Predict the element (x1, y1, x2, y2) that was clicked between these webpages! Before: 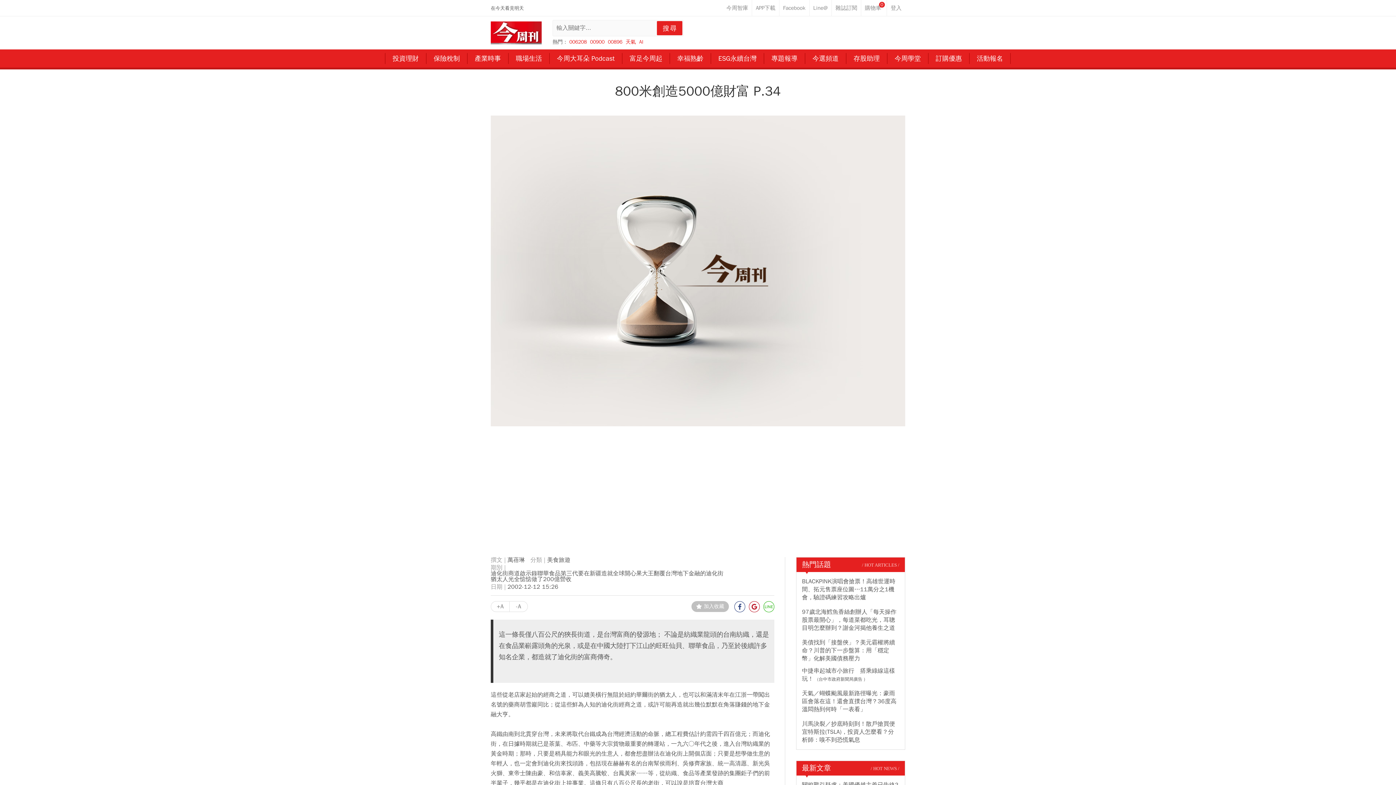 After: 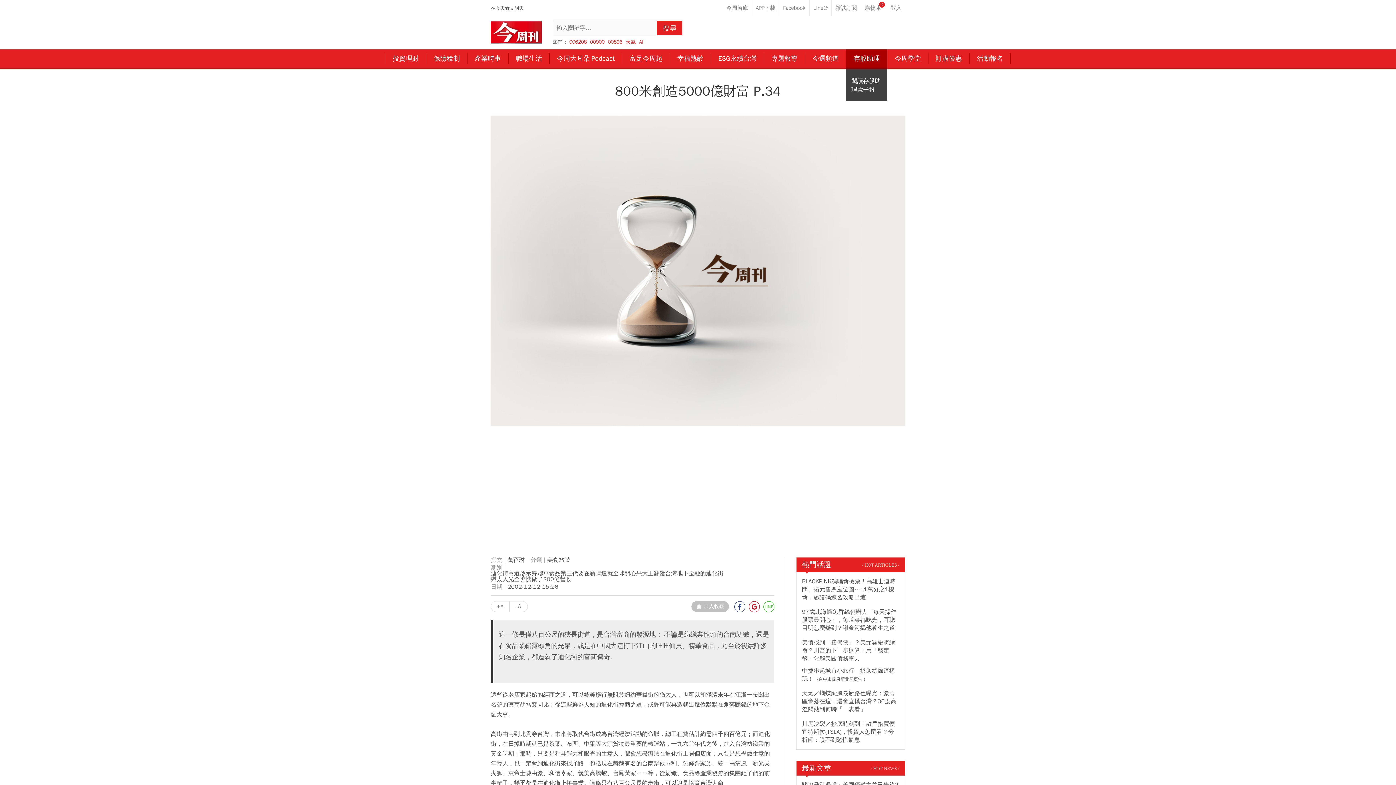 Action: bbox: (846, 49, 887, 67) label: 存股助理